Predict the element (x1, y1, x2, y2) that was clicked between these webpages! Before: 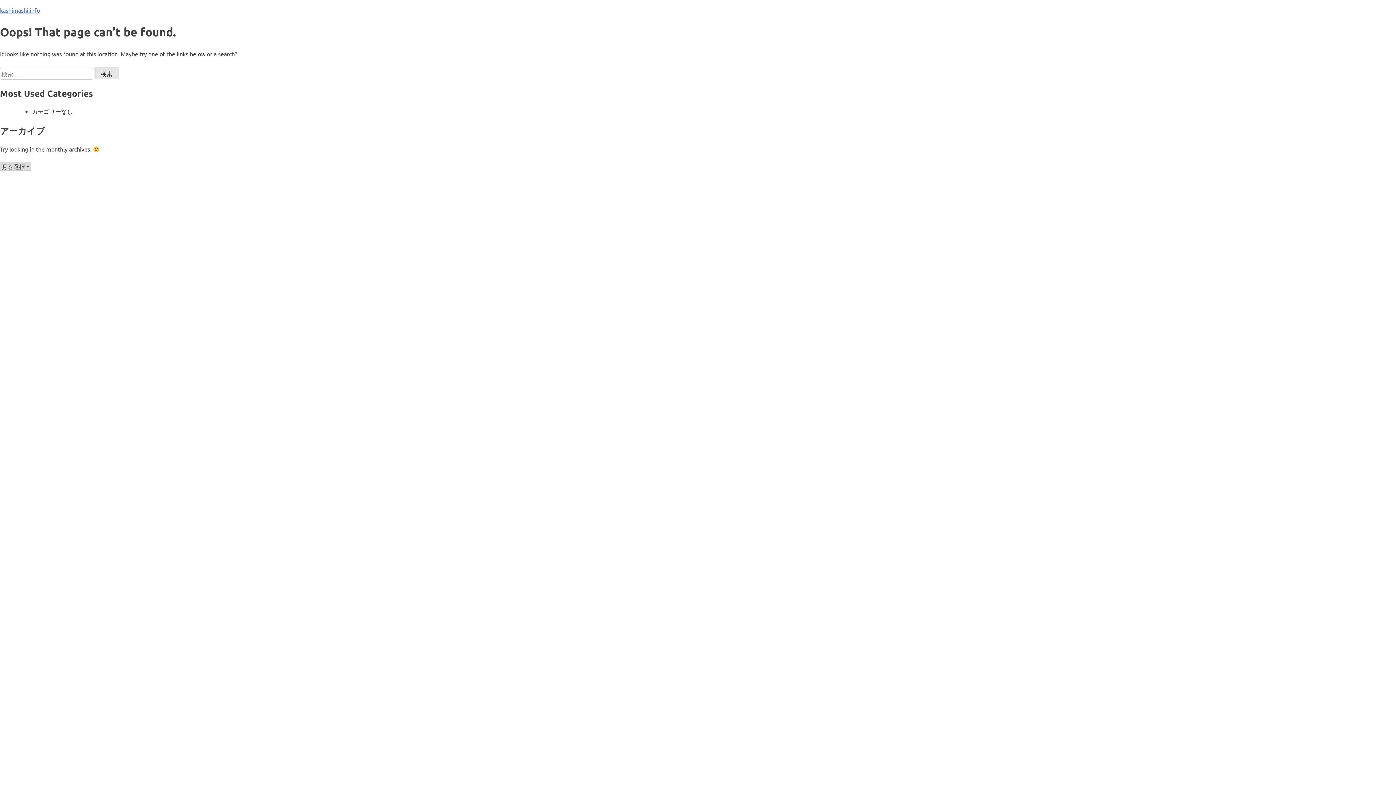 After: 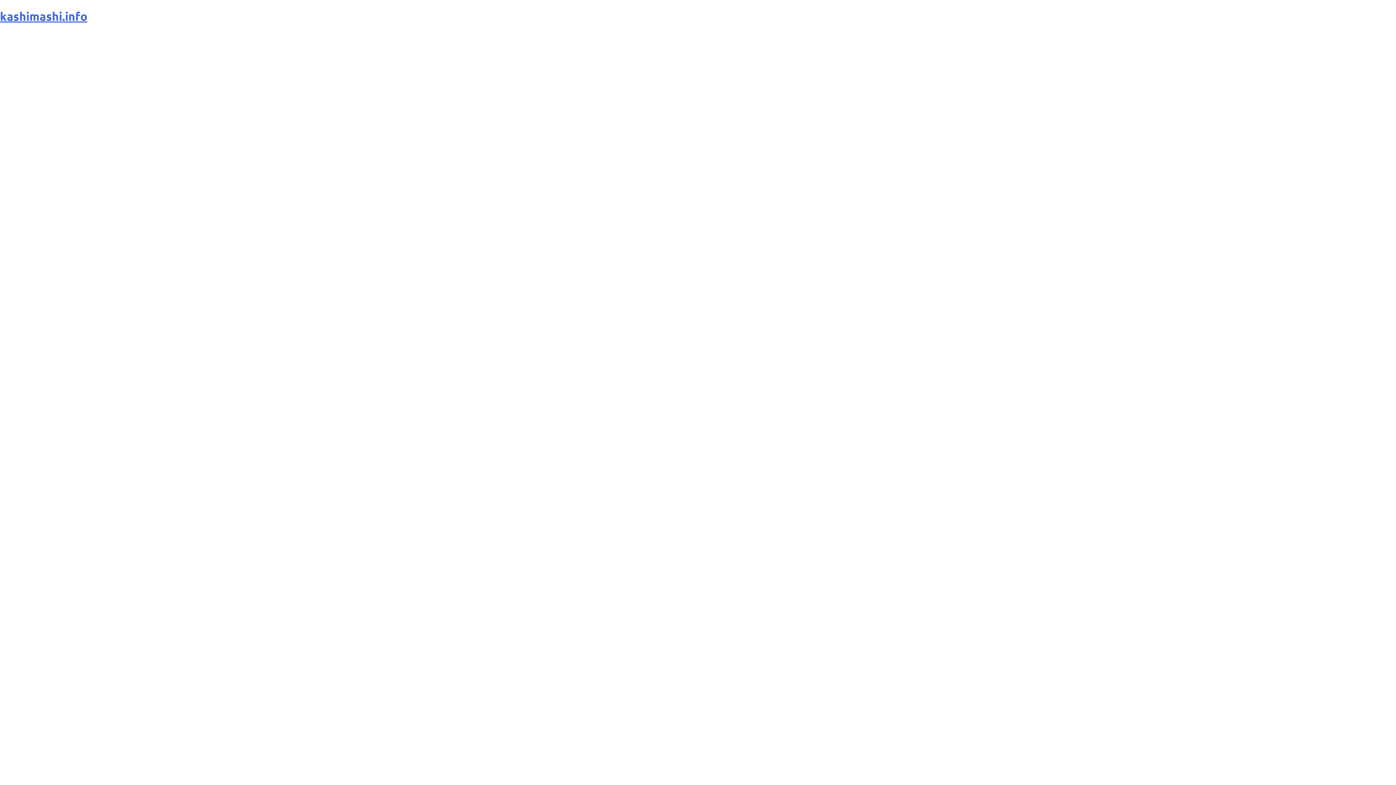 Action: bbox: (0, 6, 40, 13) label: kashimashi.info